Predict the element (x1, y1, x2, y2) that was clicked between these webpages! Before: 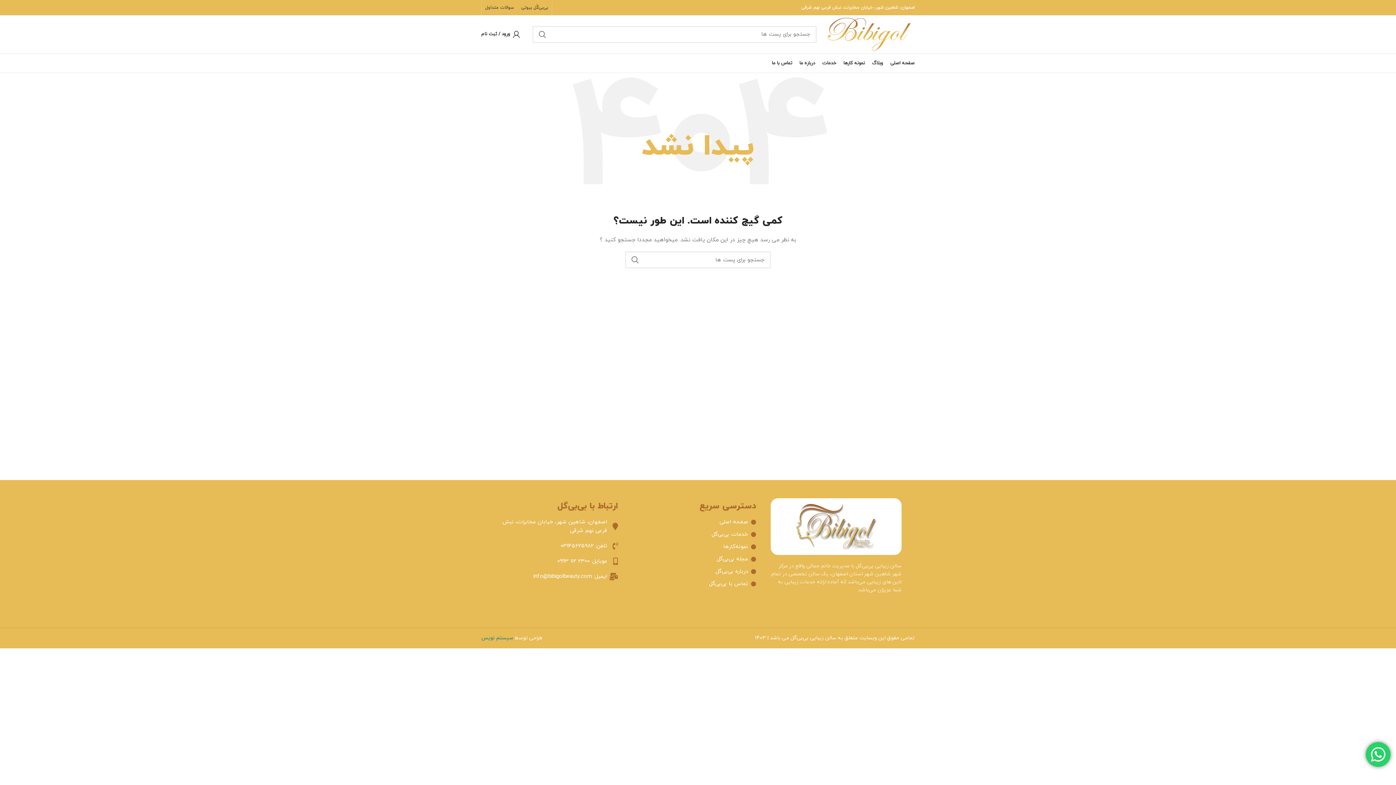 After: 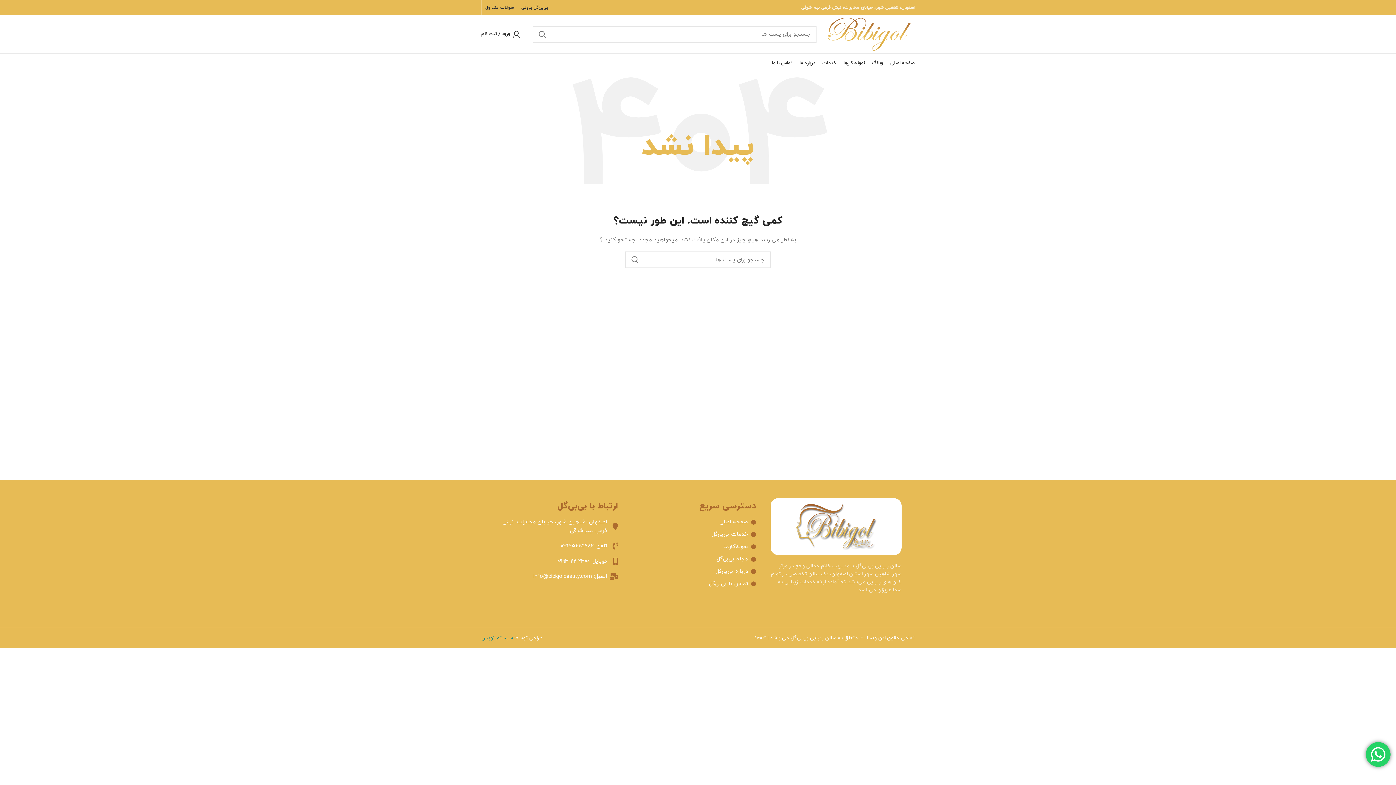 Action: label: لینک شبکه اجتماعی اینستاگرام bbox: (564, 5, 569, 9)